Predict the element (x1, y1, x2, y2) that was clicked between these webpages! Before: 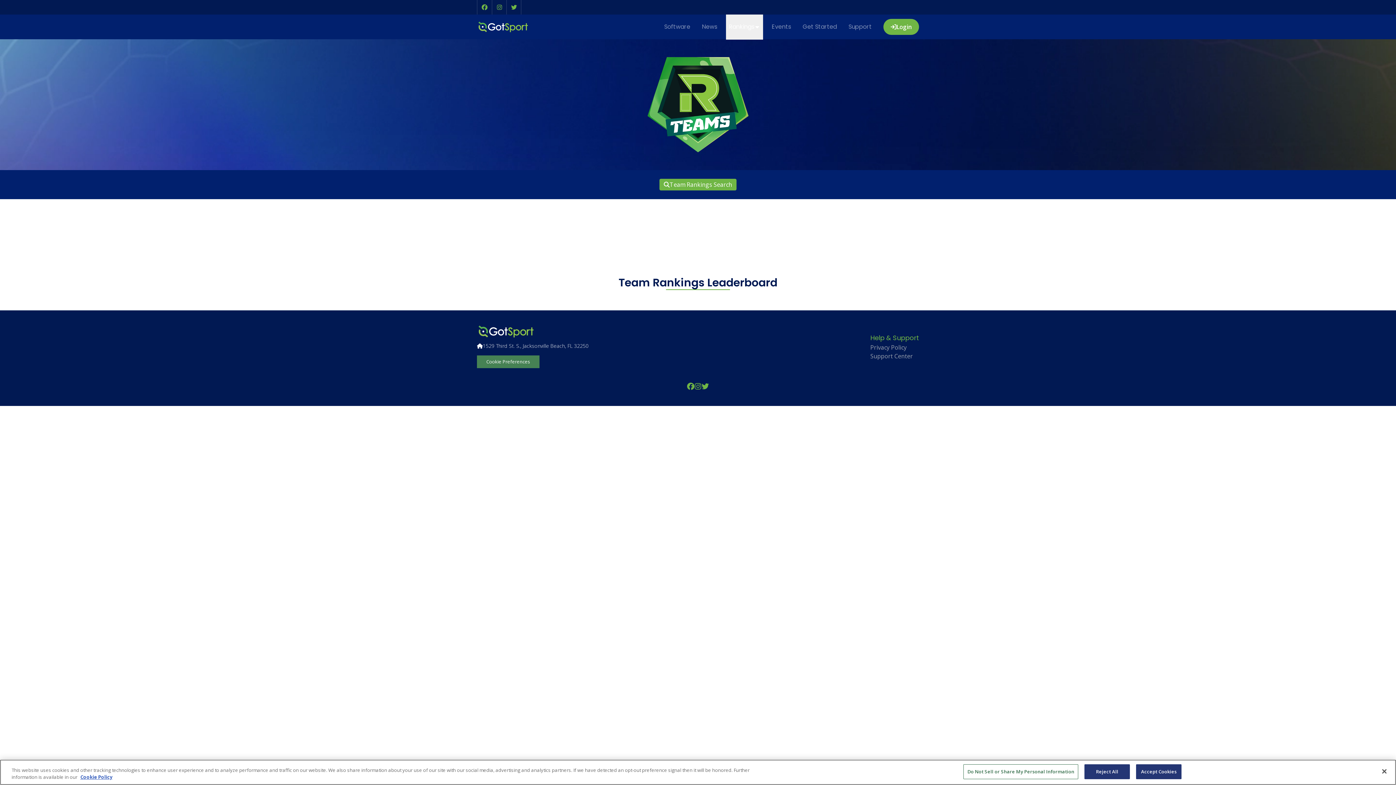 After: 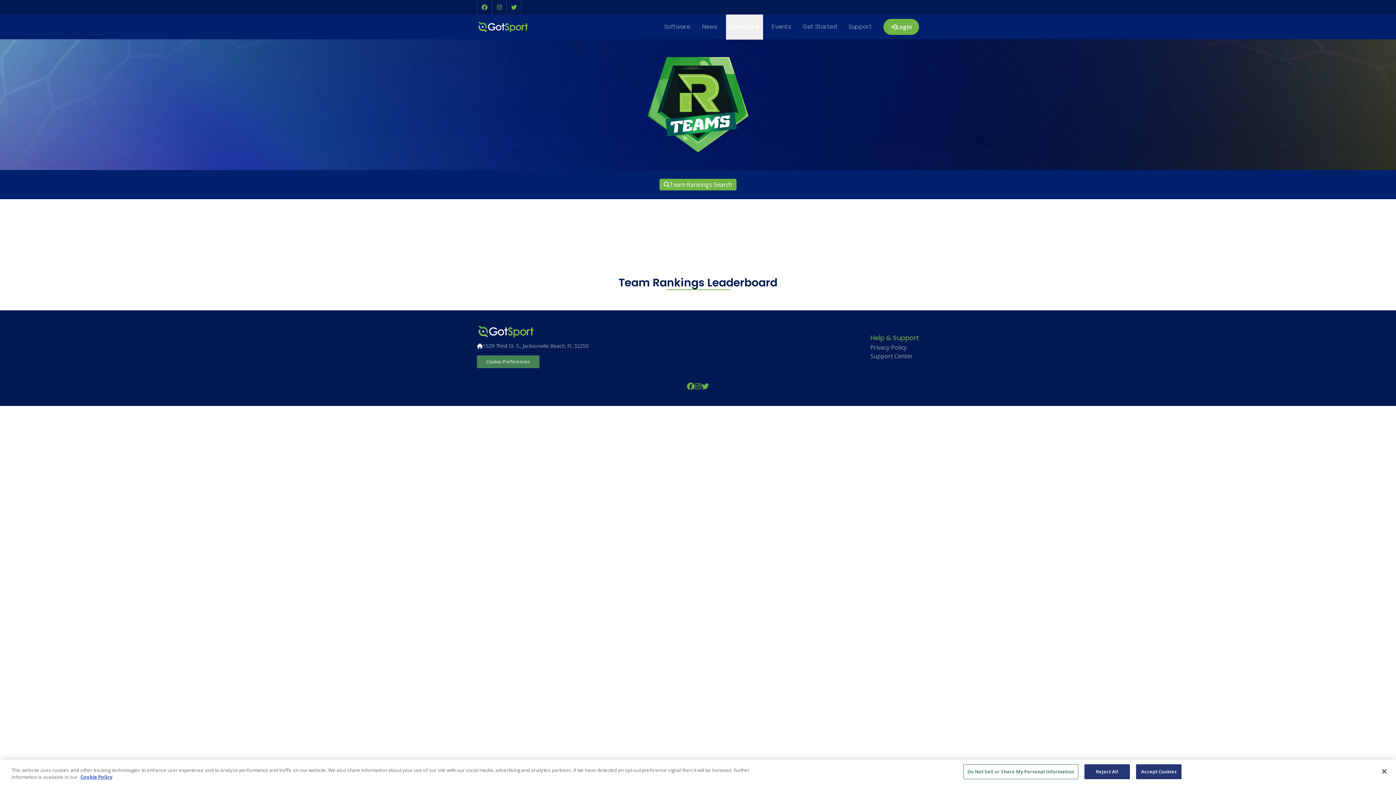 Action: bbox: (506, 0, 521, 14)